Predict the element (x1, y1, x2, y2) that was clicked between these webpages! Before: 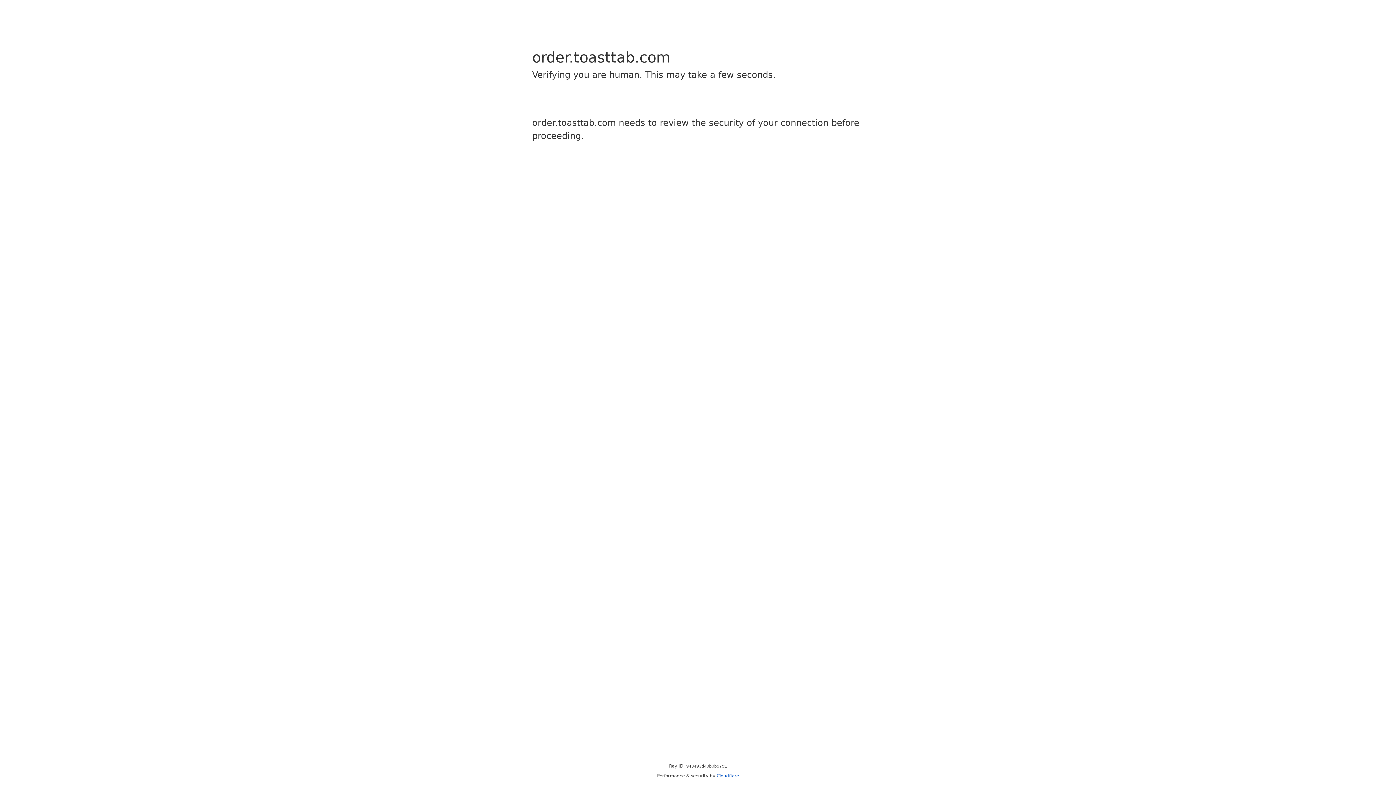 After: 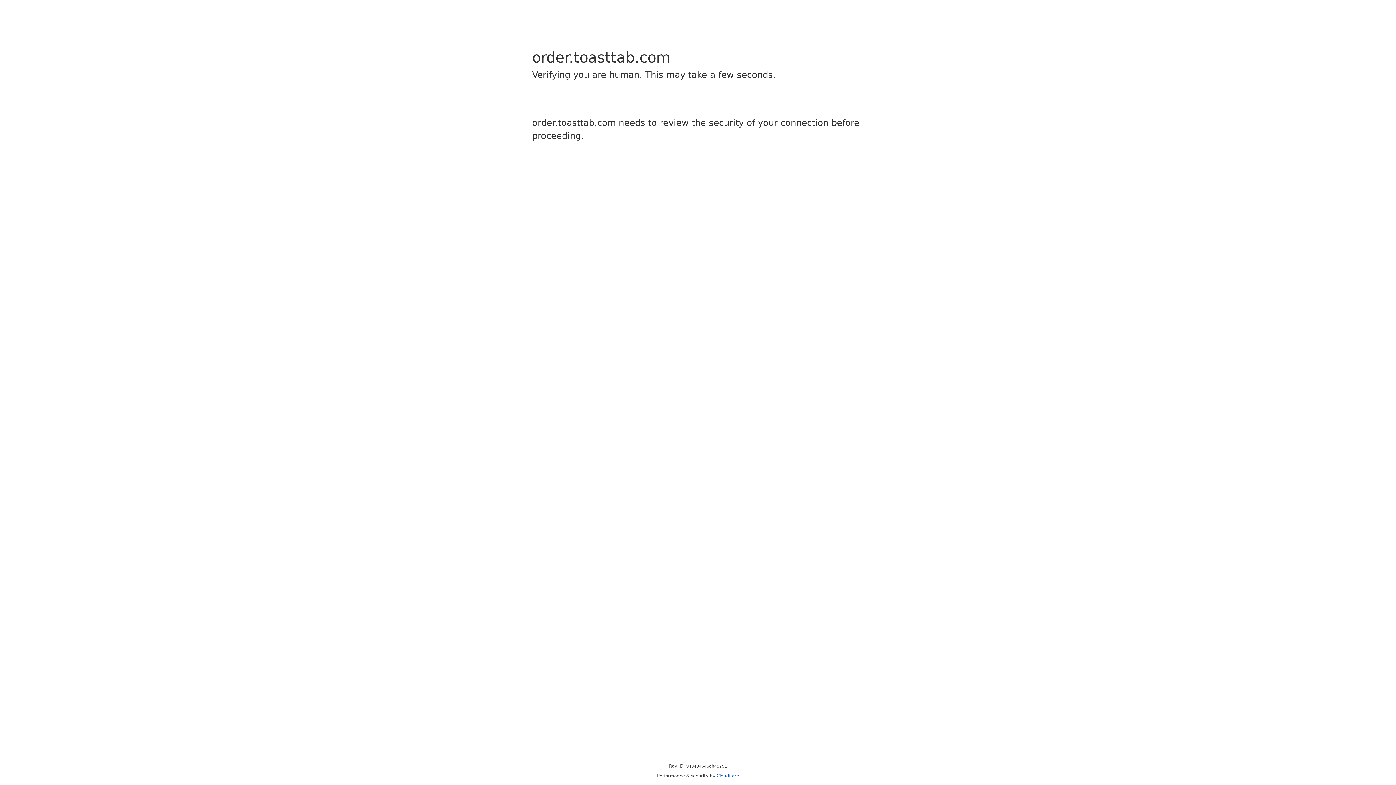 Action: bbox: (716, 773, 739, 778) label: Cloudflare